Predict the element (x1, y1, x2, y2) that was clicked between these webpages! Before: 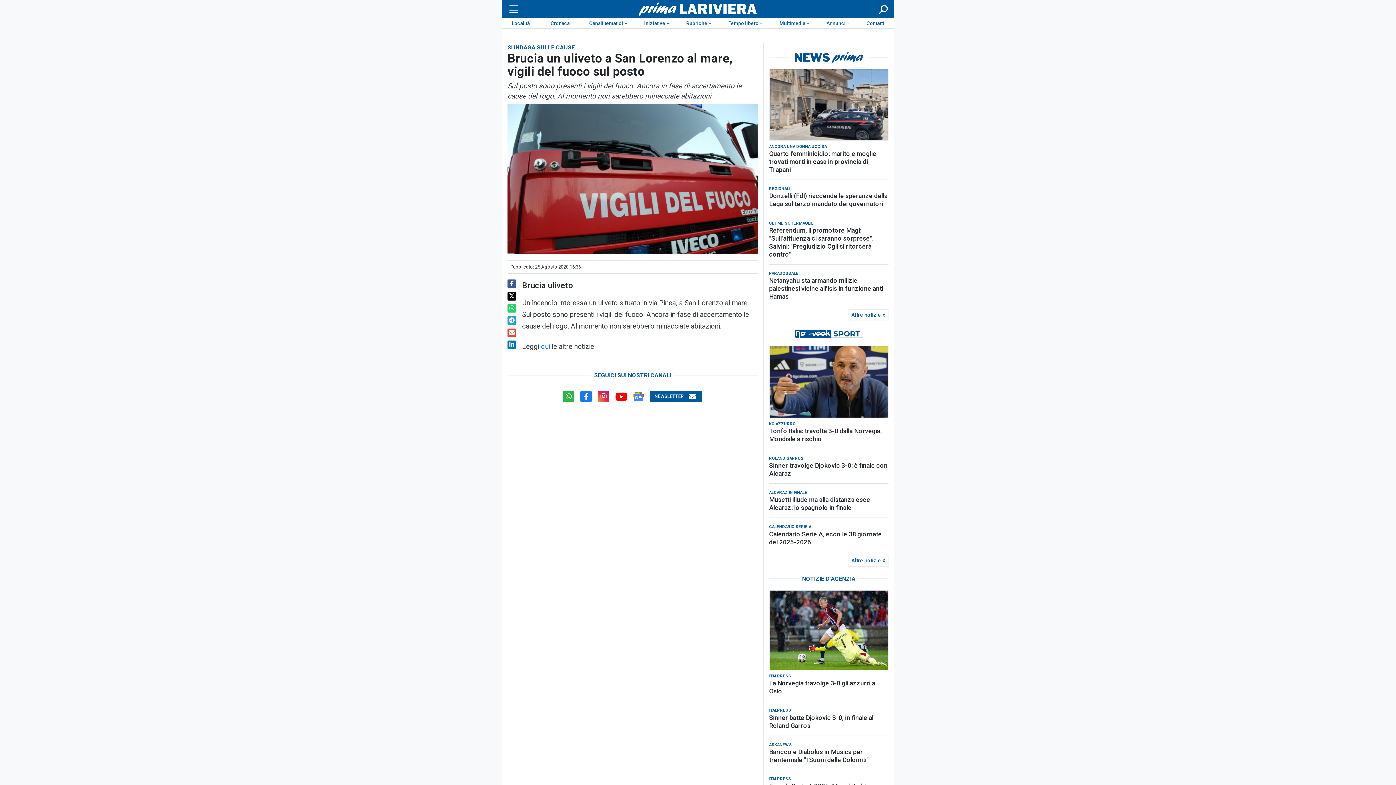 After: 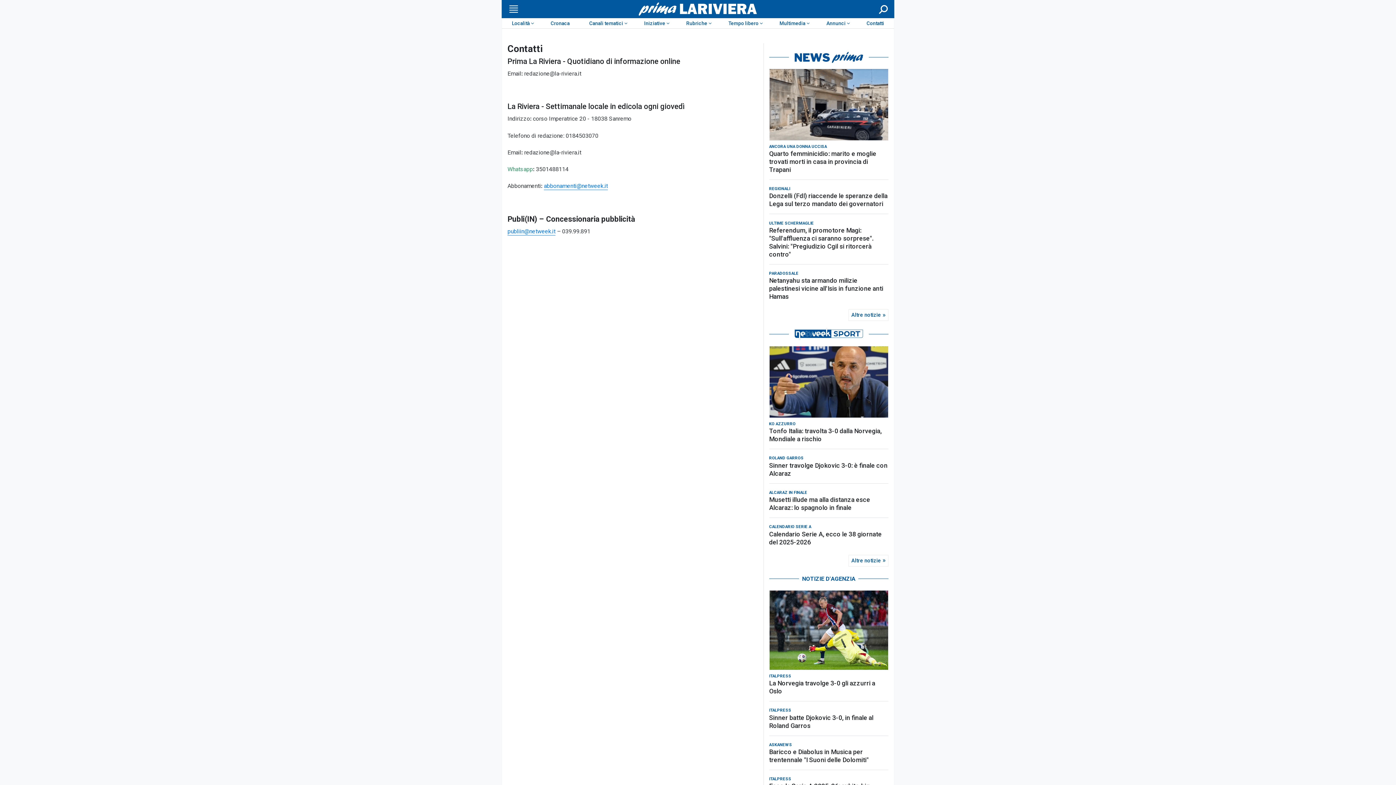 Action: label: Contatti bbox: (857, 18, 894, 28)